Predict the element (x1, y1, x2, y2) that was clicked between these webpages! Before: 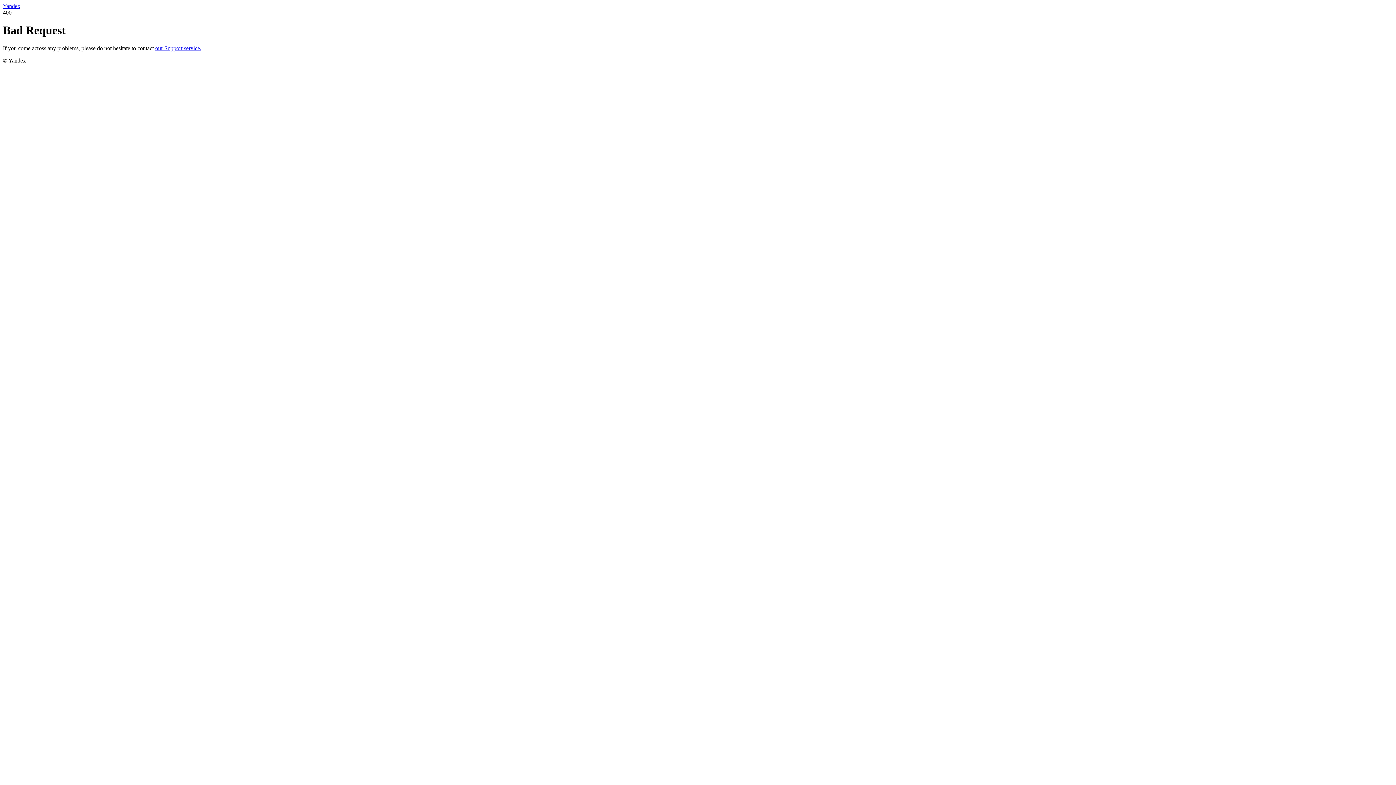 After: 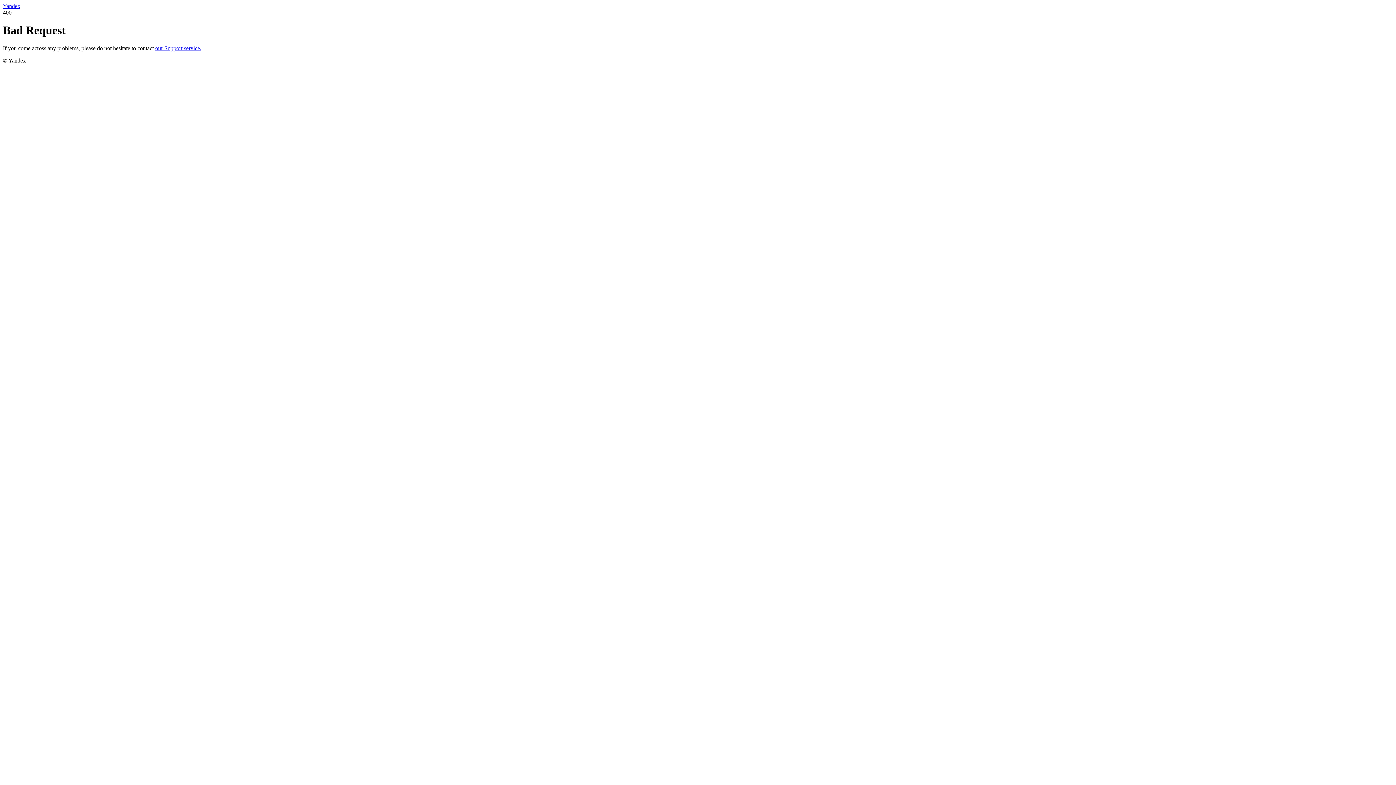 Action: label: our Support service. bbox: (155, 45, 201, 51)